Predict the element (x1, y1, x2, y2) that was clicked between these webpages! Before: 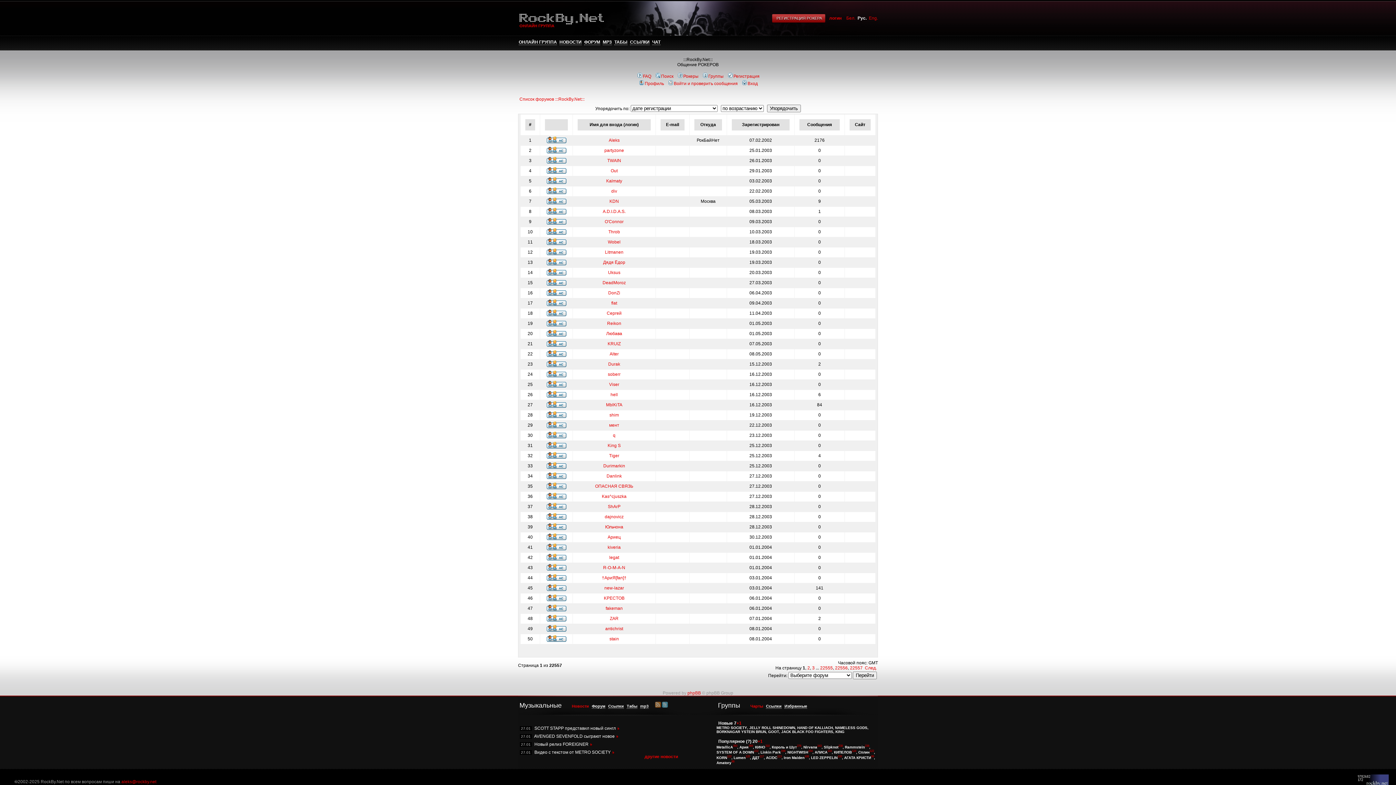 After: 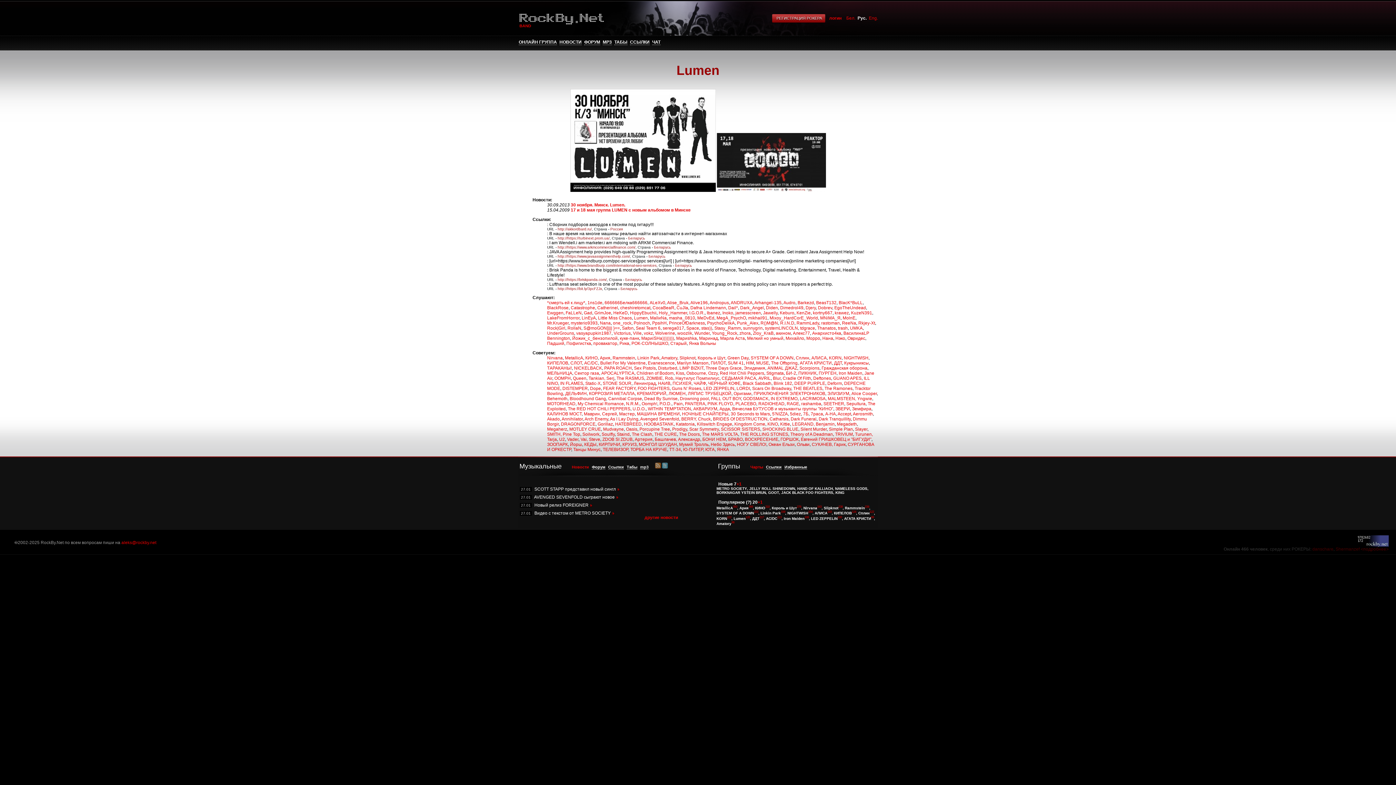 Action: bbox: (733, 755, 745, 759) label: Lumen